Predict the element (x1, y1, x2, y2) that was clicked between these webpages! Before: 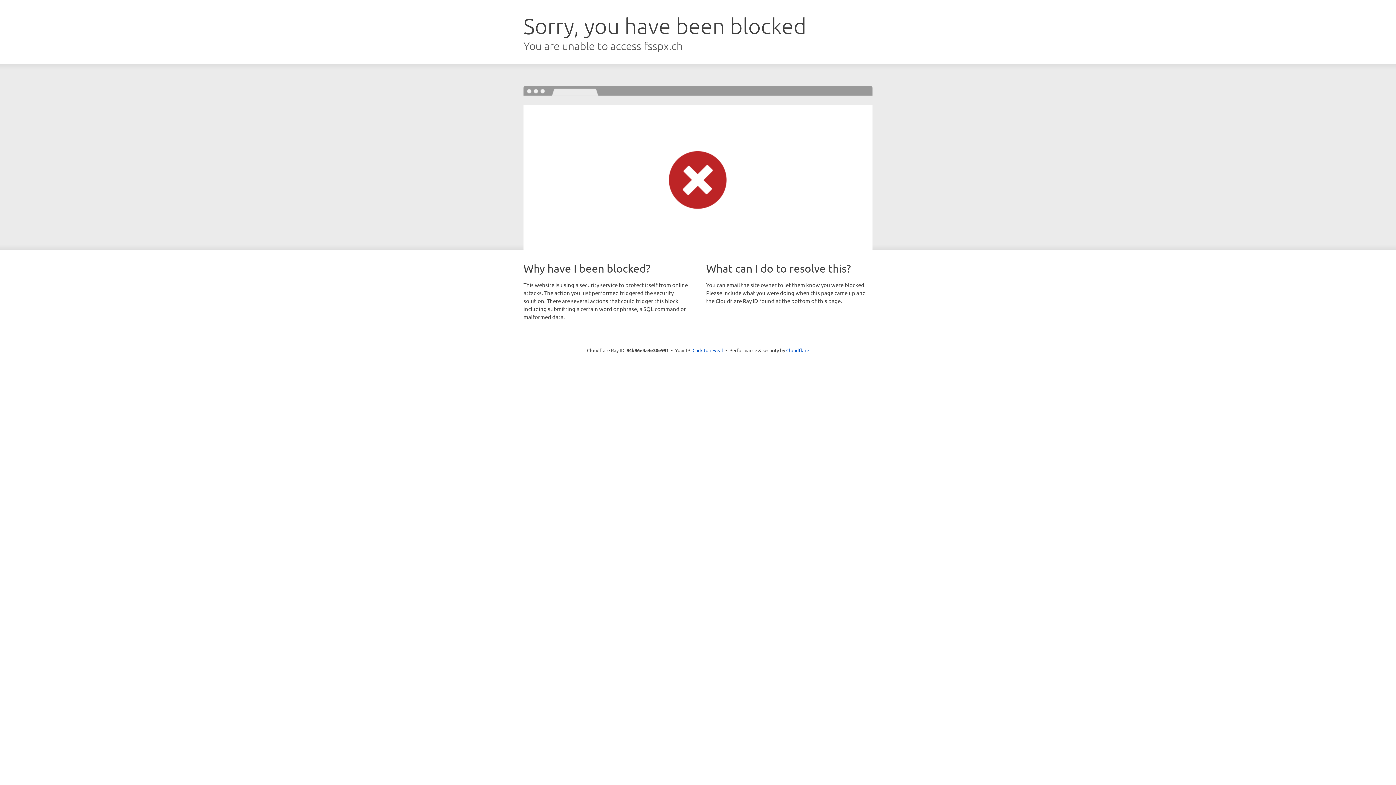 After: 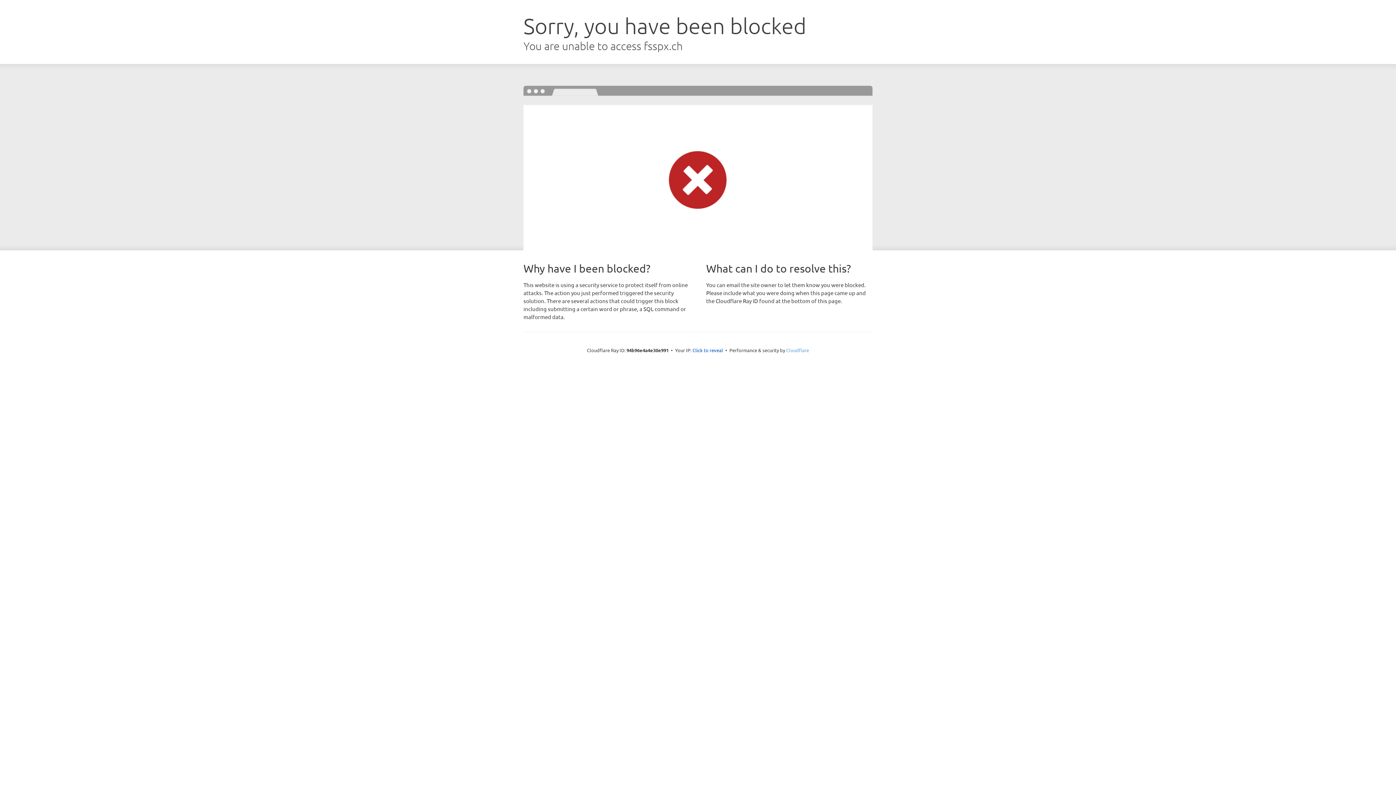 Action: label: Cloudflare bbox: (786, 347, 809, 353)